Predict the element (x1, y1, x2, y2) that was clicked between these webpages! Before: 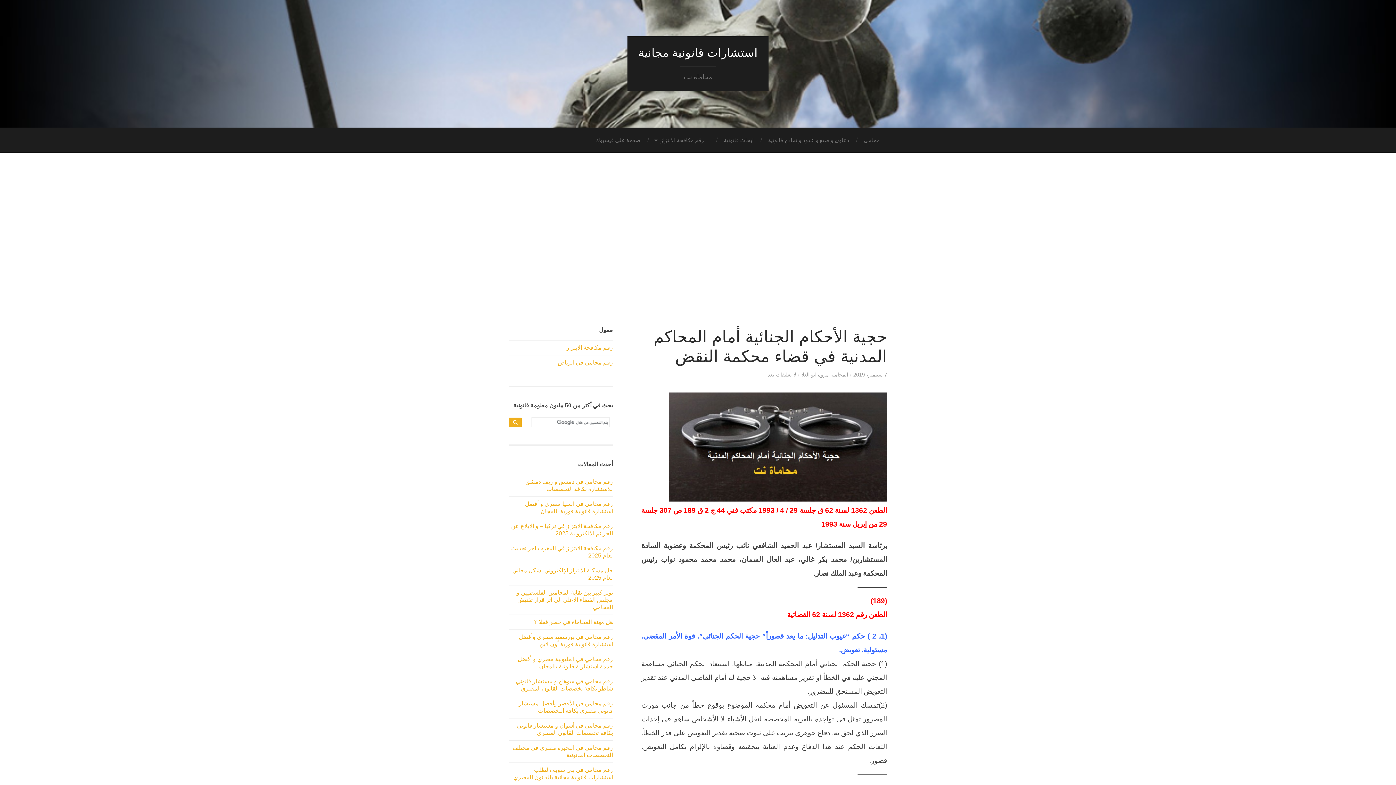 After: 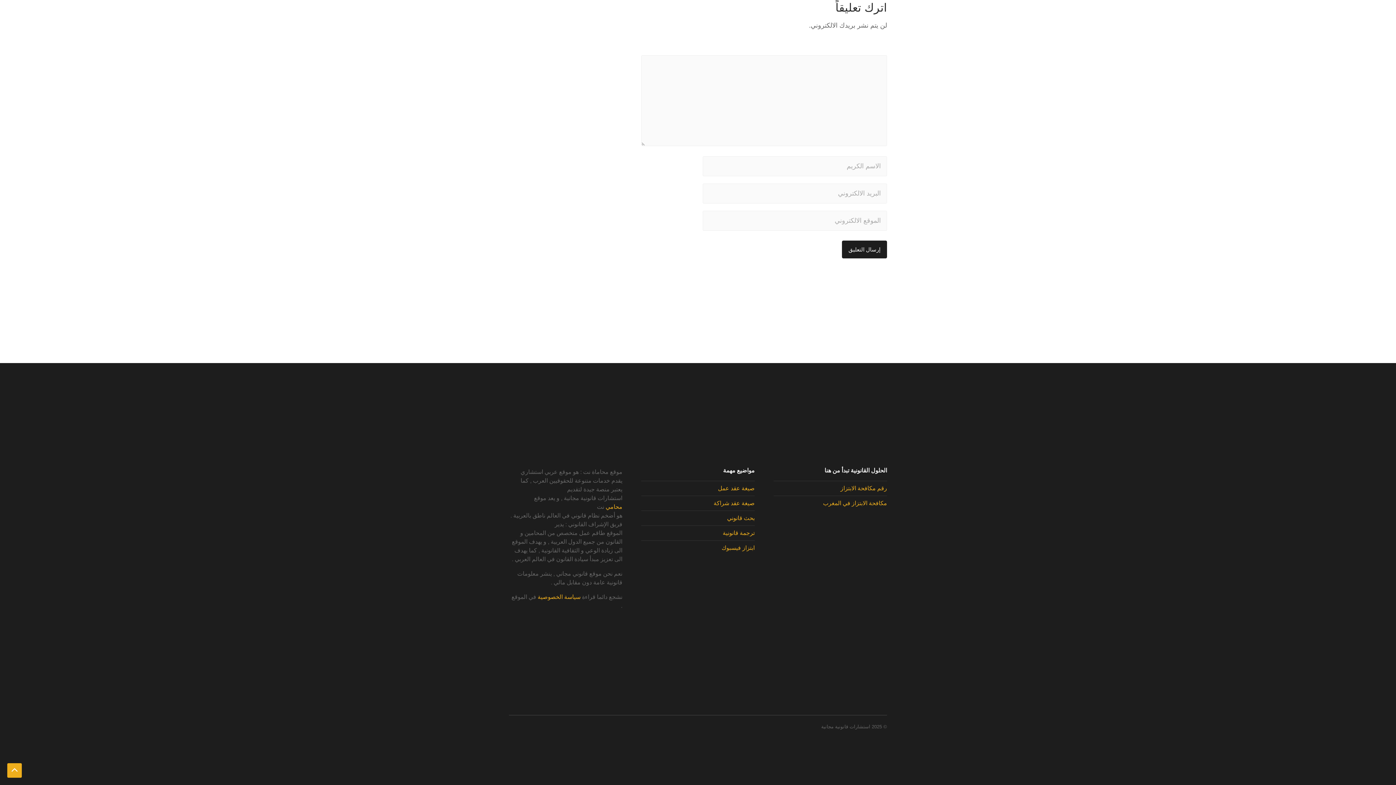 Action: label: لا تعليقات بعد bbox: (768, 372, 796, 377)